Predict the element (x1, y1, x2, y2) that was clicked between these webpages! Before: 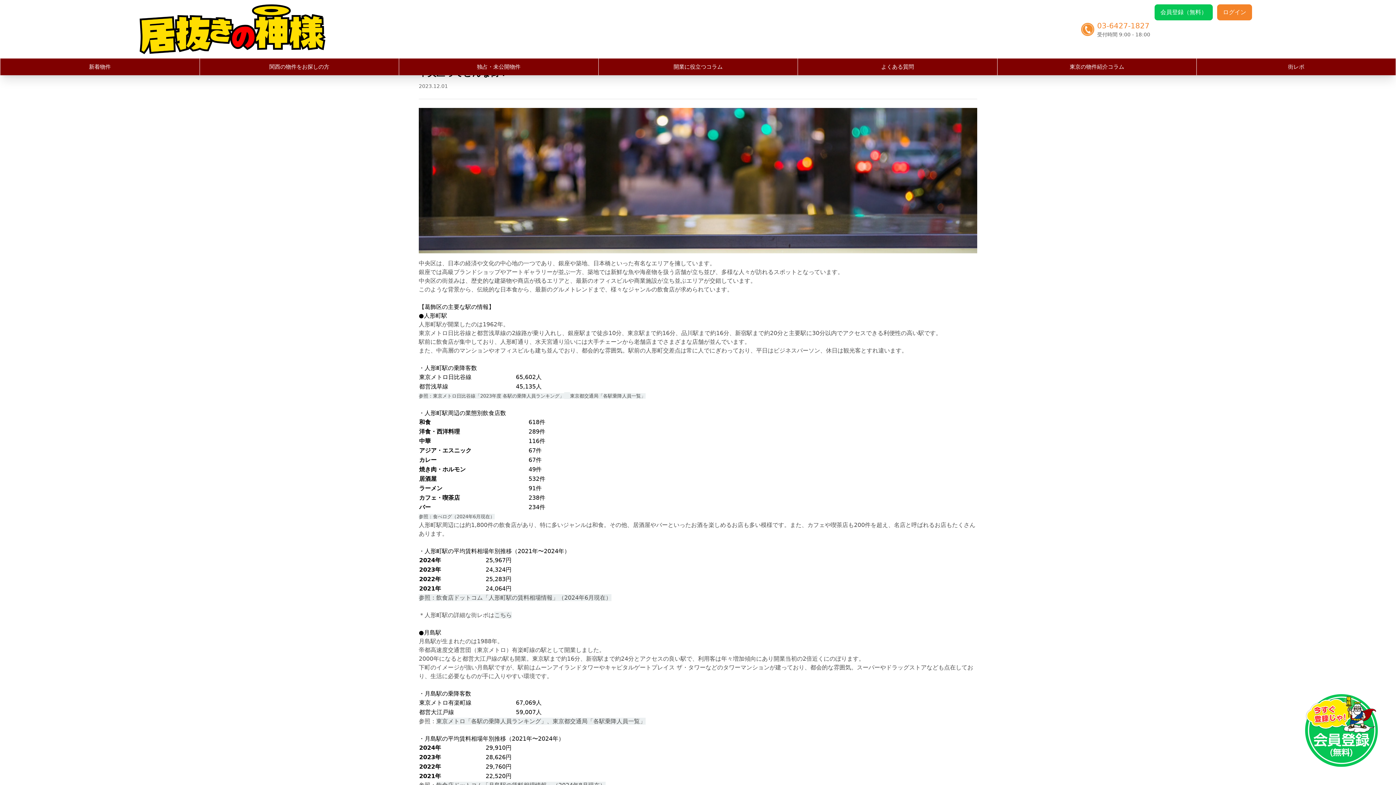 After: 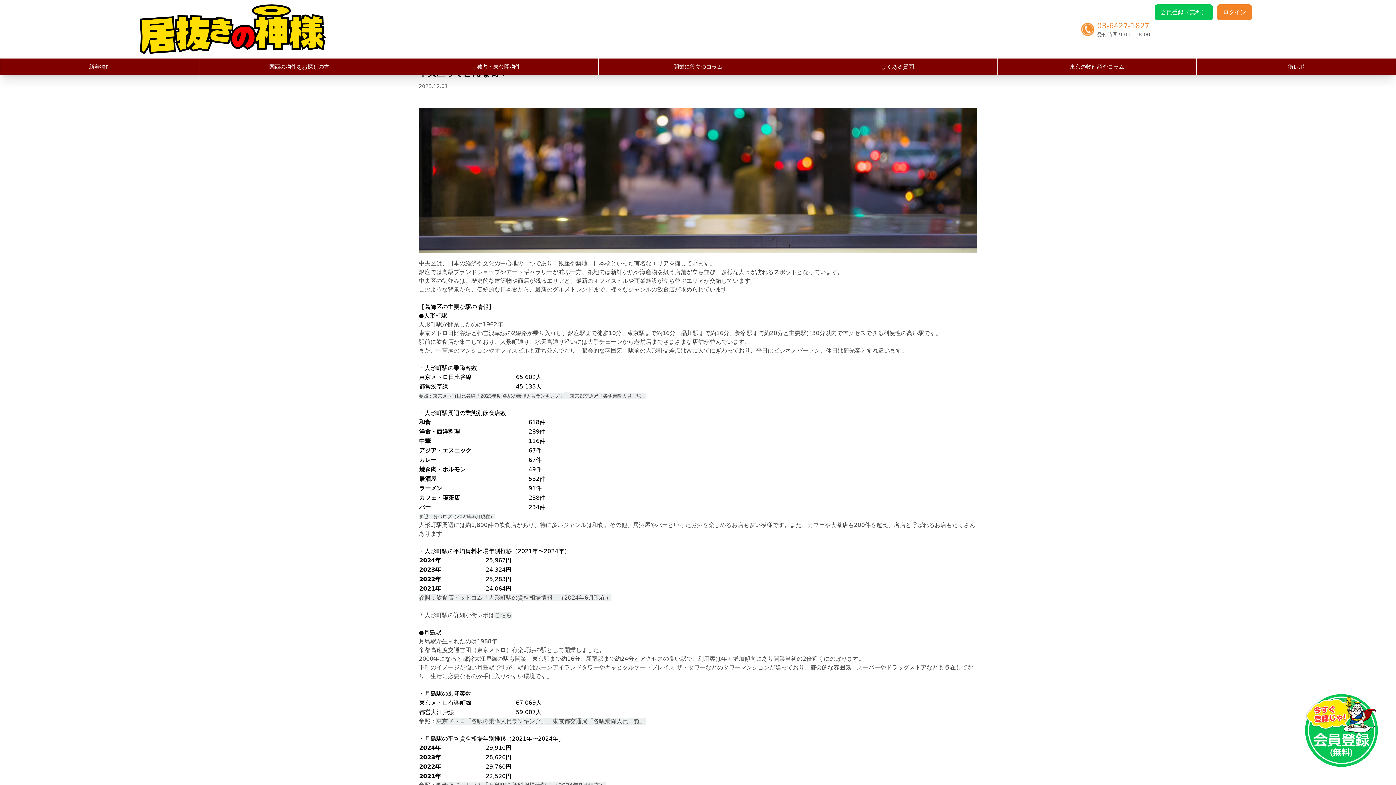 Action: label: 東京都交通局「各駅乗降人員一覧」 bbox: (552, 718, 645, 725)